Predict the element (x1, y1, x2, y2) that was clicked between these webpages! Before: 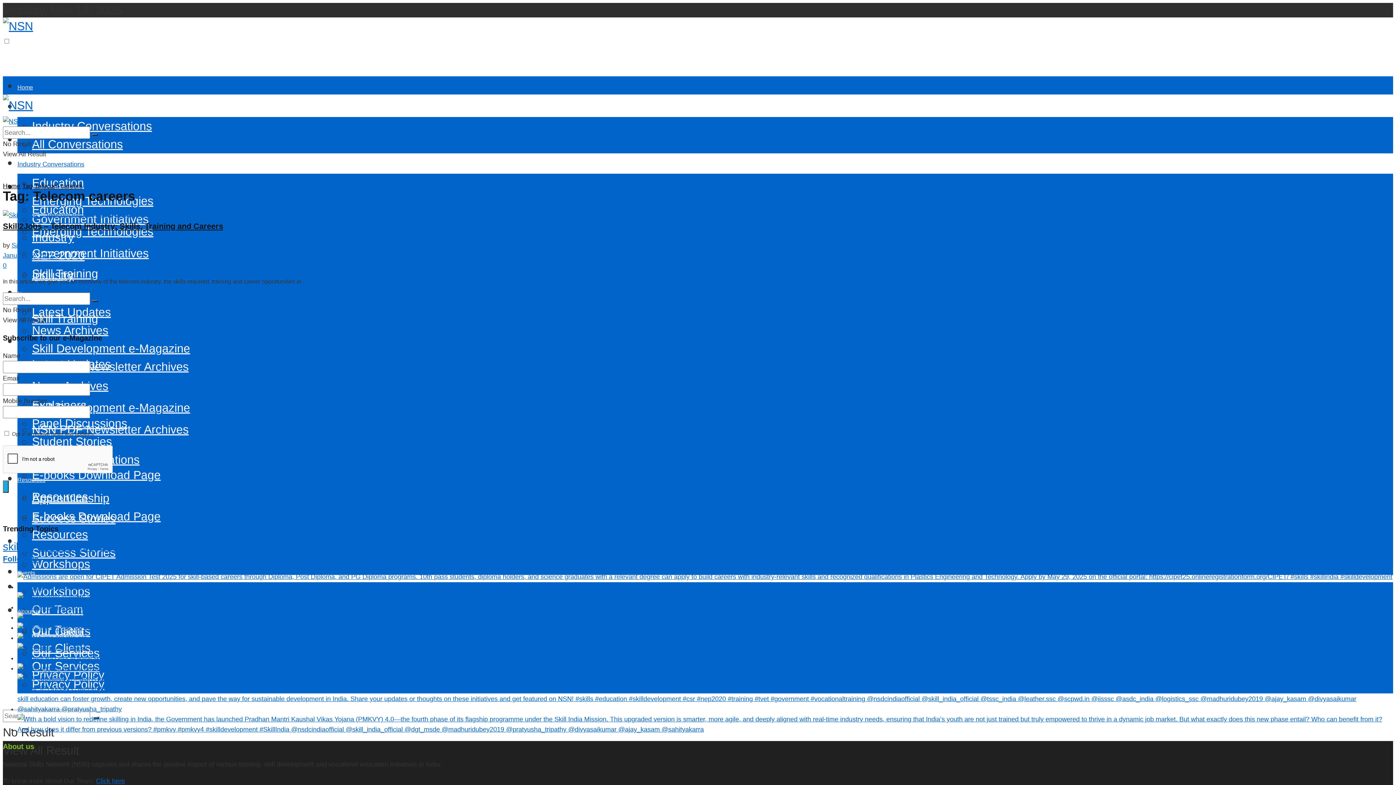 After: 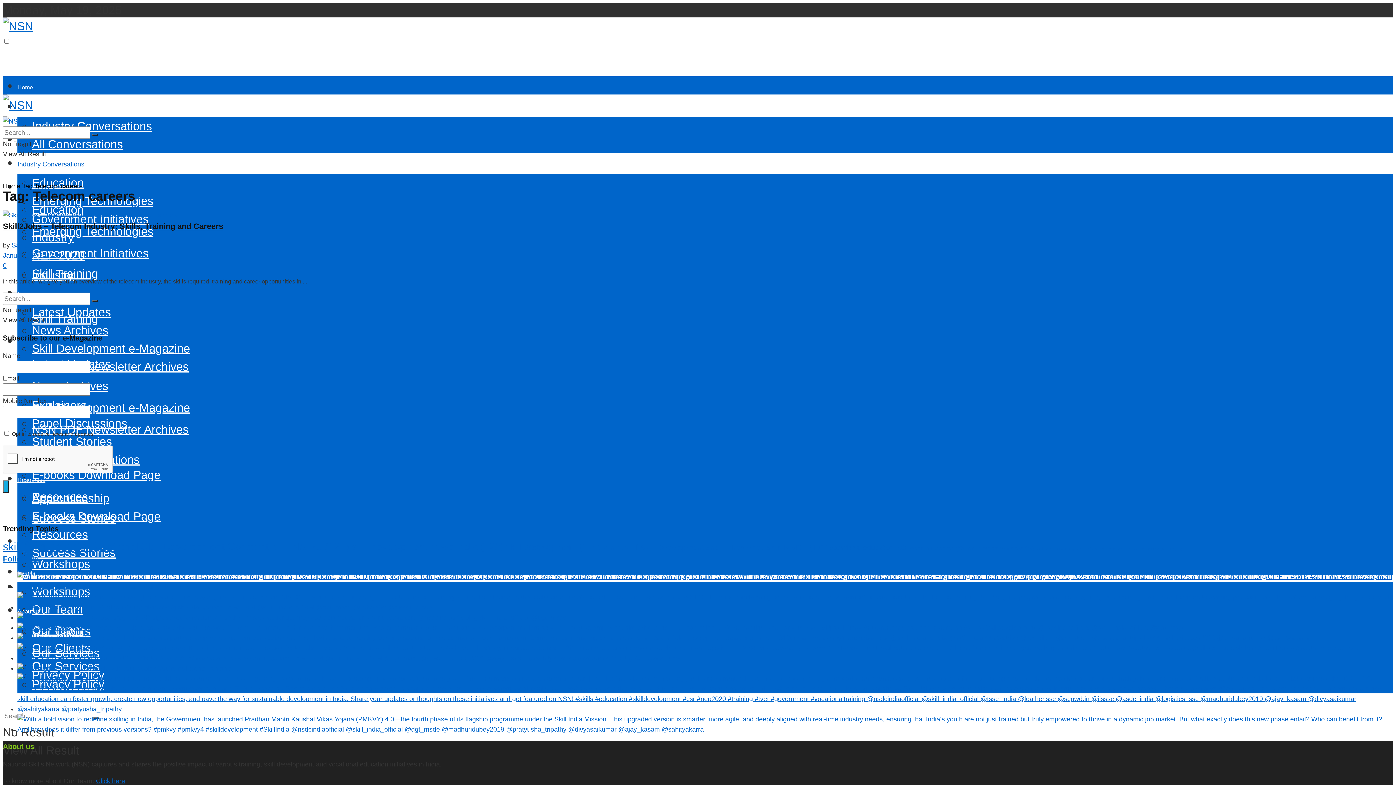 Action: bbox: (17, 612, 1393, 622)